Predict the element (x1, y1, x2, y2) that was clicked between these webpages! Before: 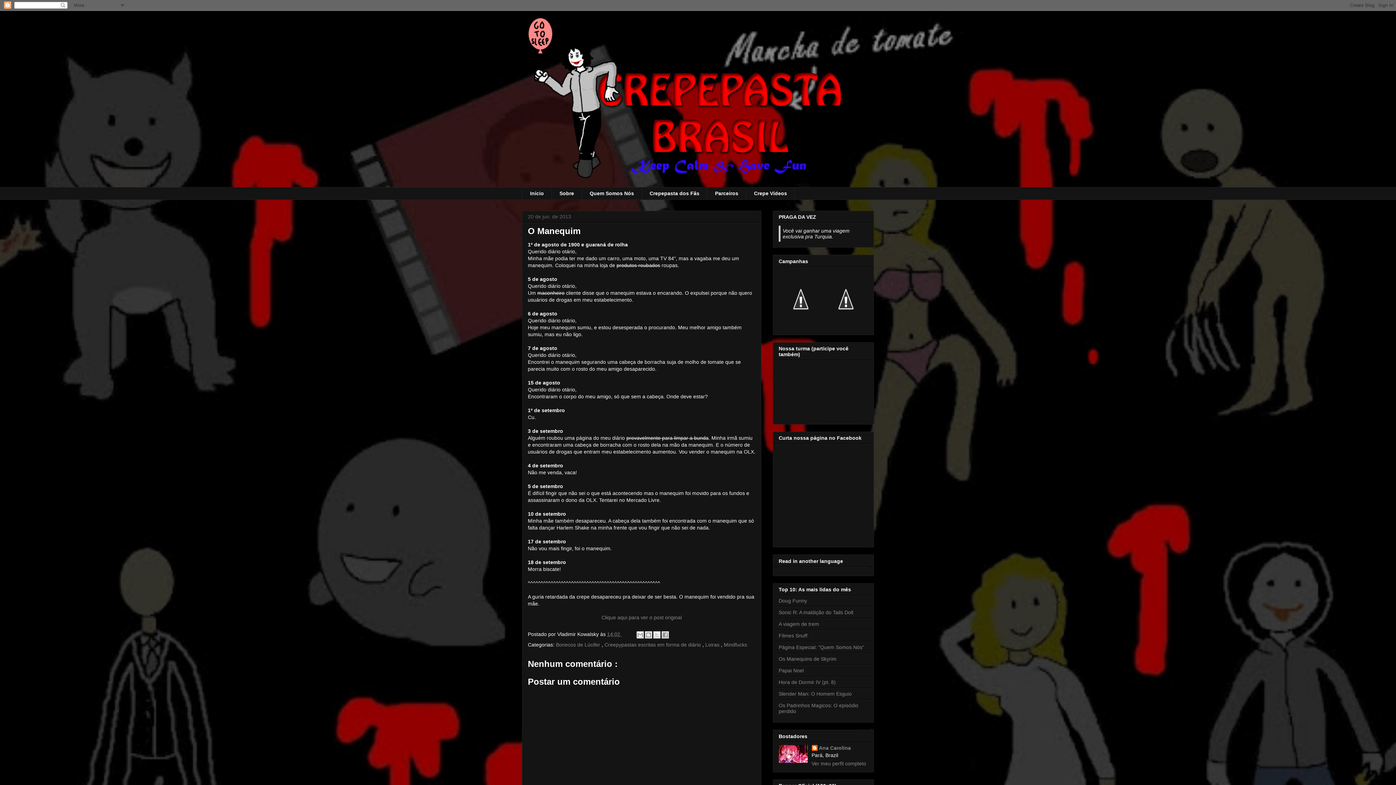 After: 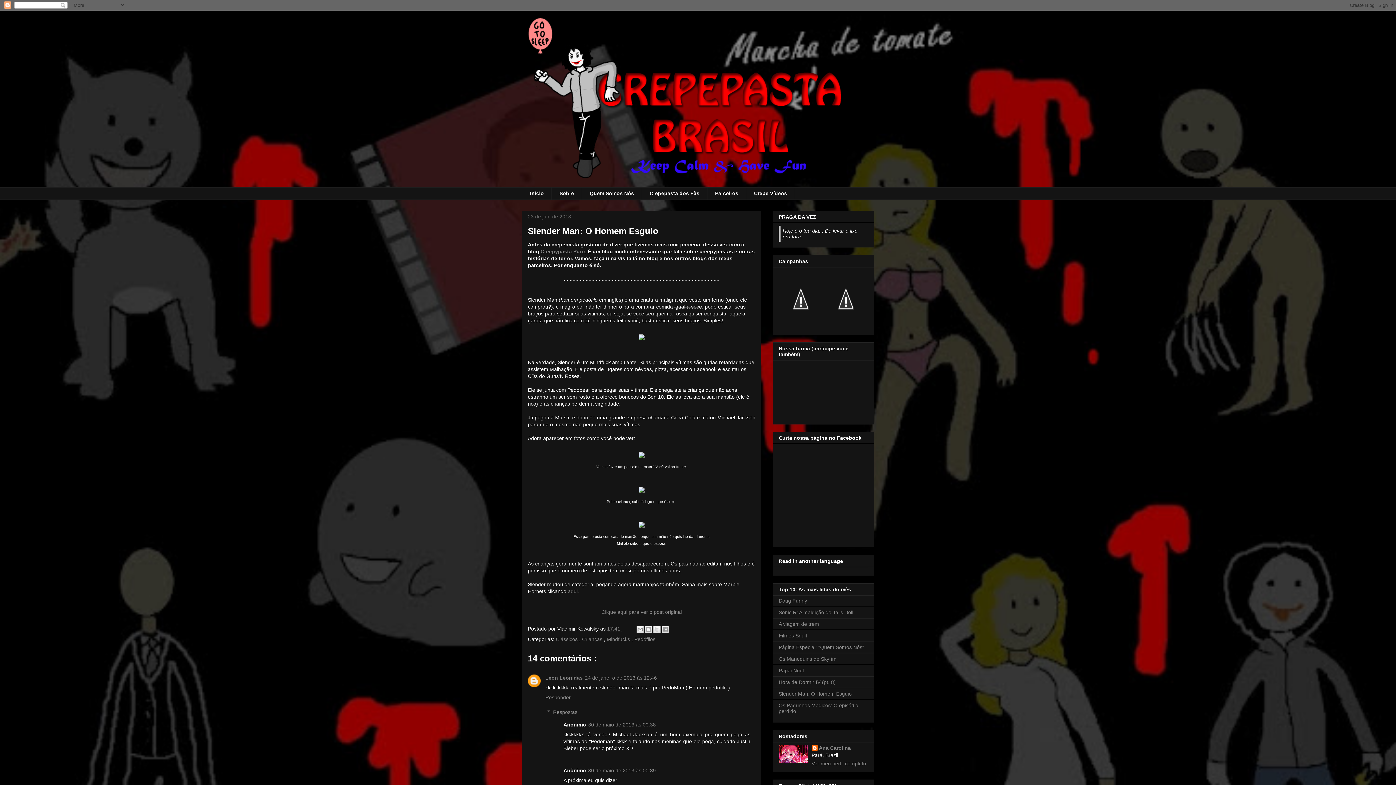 Action: bbox: (778, 691, 852, 697) label: Slender Man: O Homem Esguio